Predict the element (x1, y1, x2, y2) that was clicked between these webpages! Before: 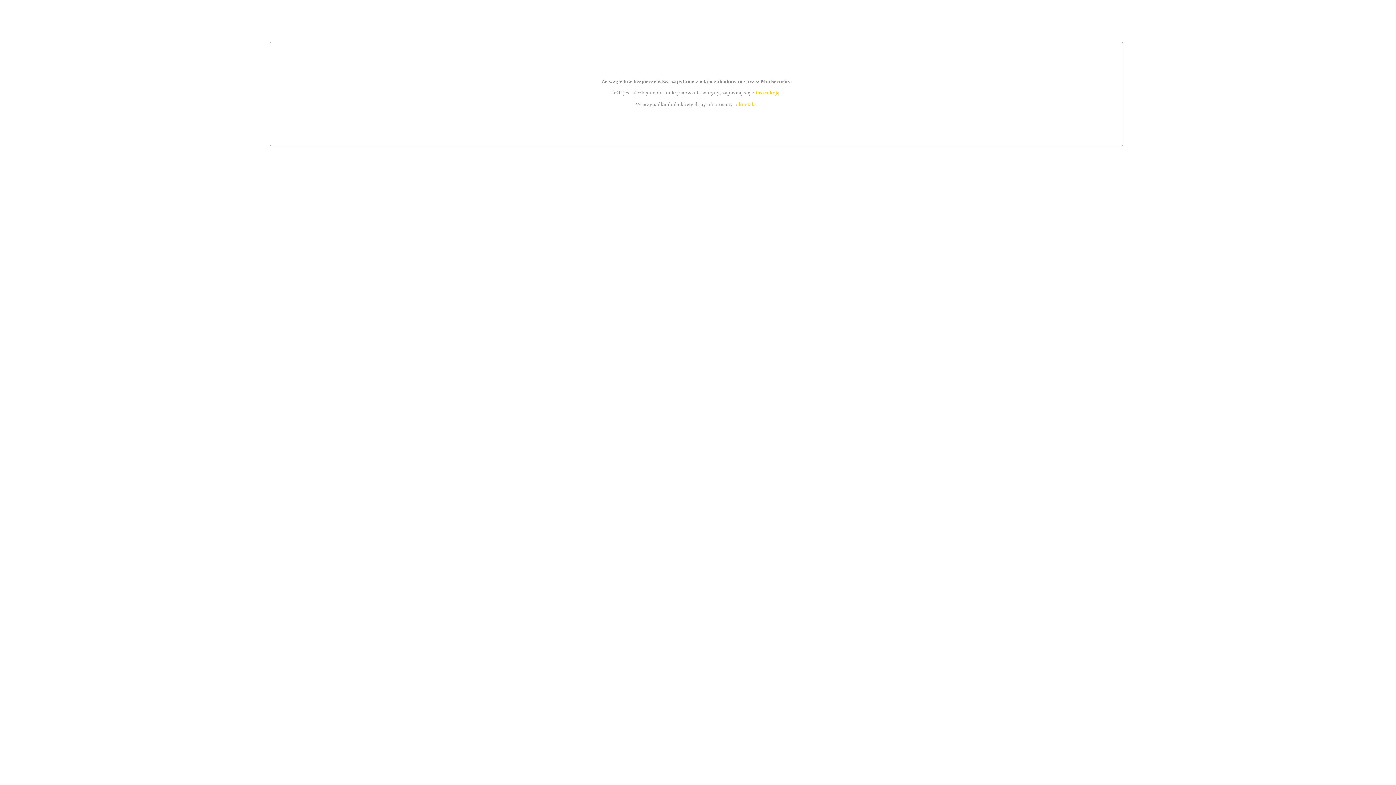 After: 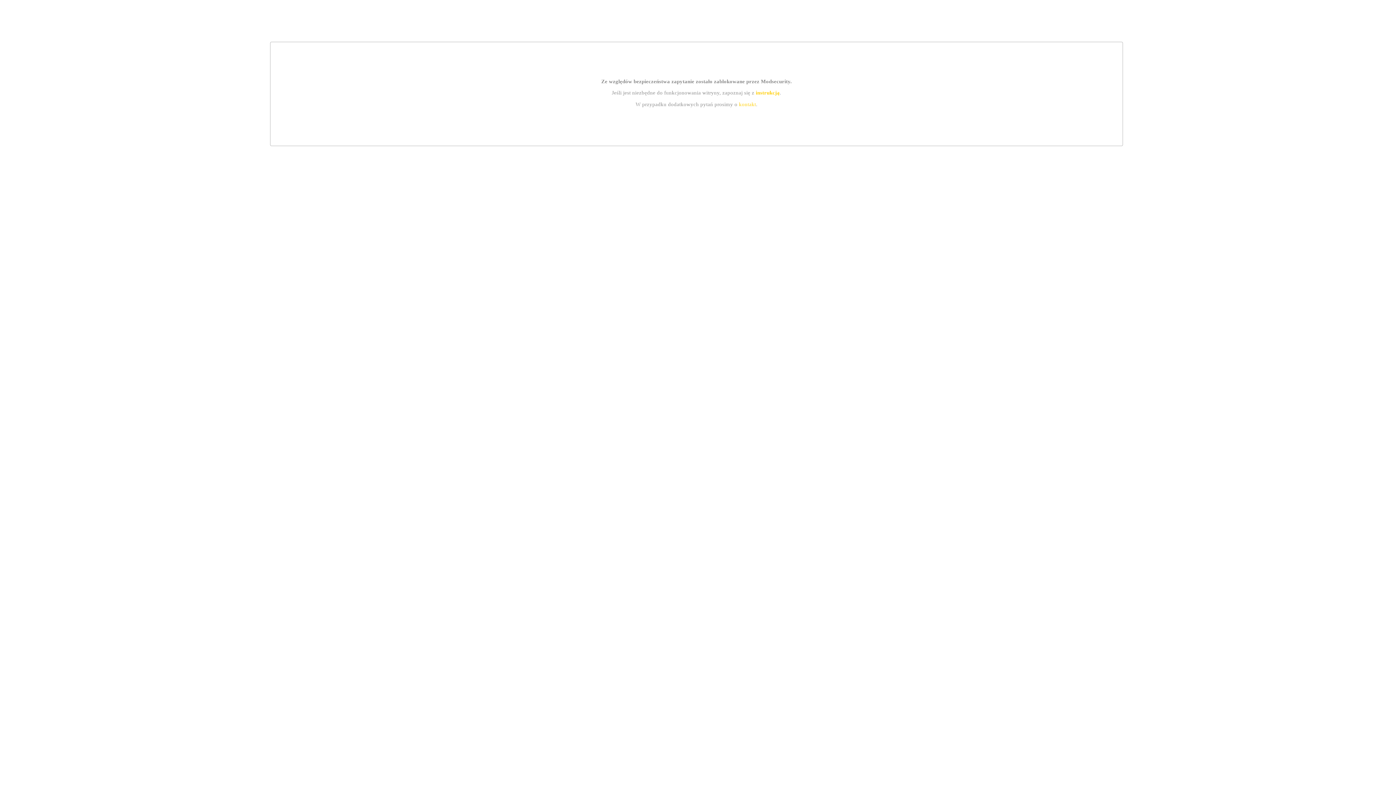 Action: label: kontakt bbox: (739, 101, 756, 107)